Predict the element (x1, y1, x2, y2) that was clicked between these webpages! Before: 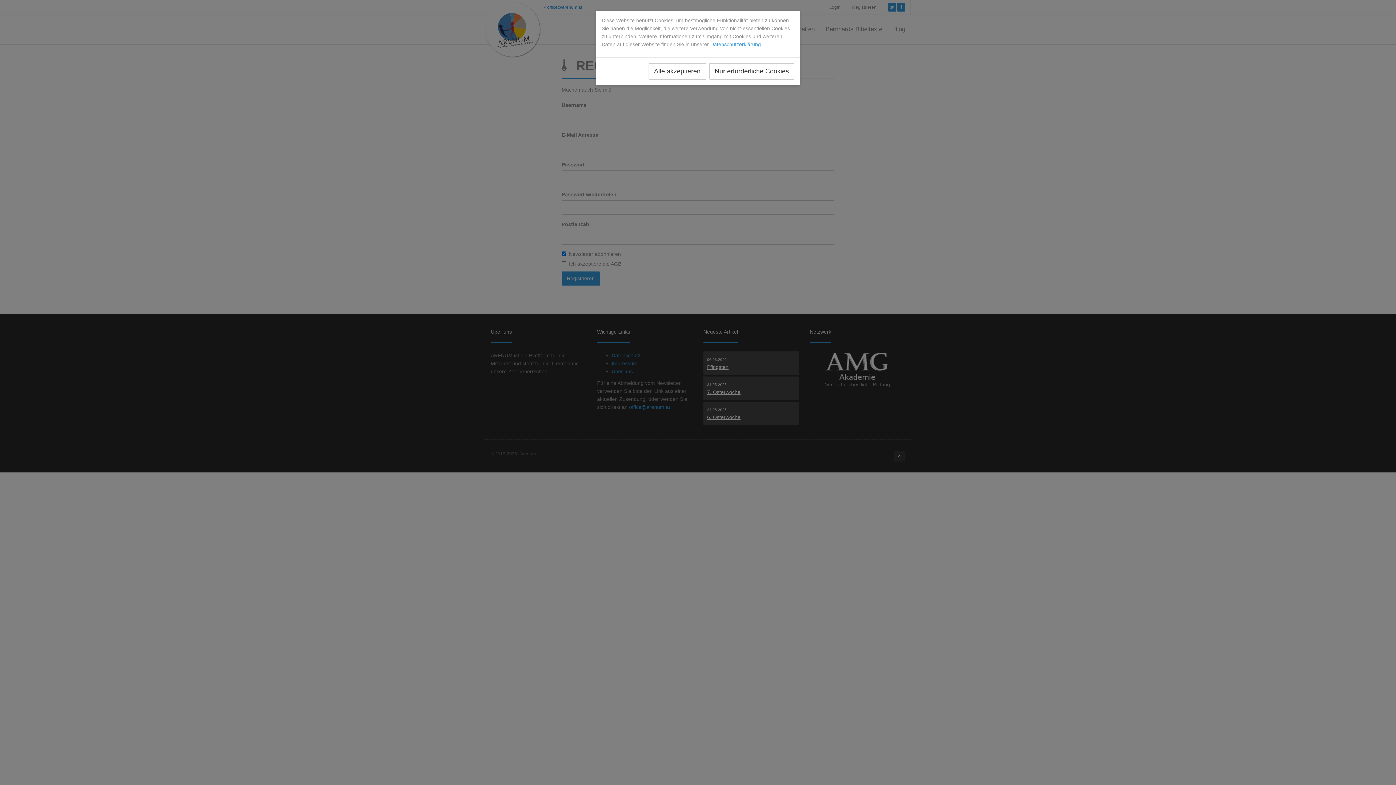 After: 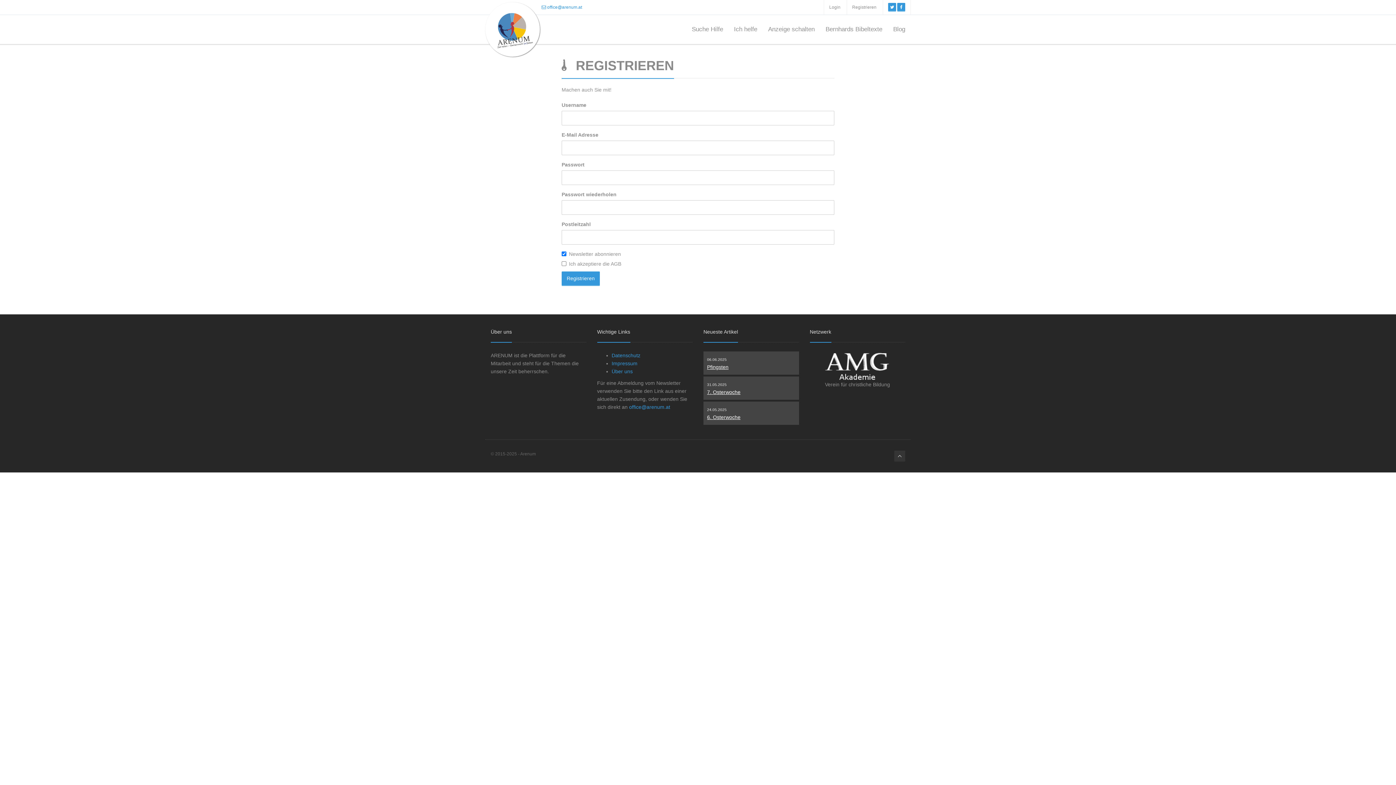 Action: bbox: (709, 63, 794, 79) label: Nur erforderliche Cookies